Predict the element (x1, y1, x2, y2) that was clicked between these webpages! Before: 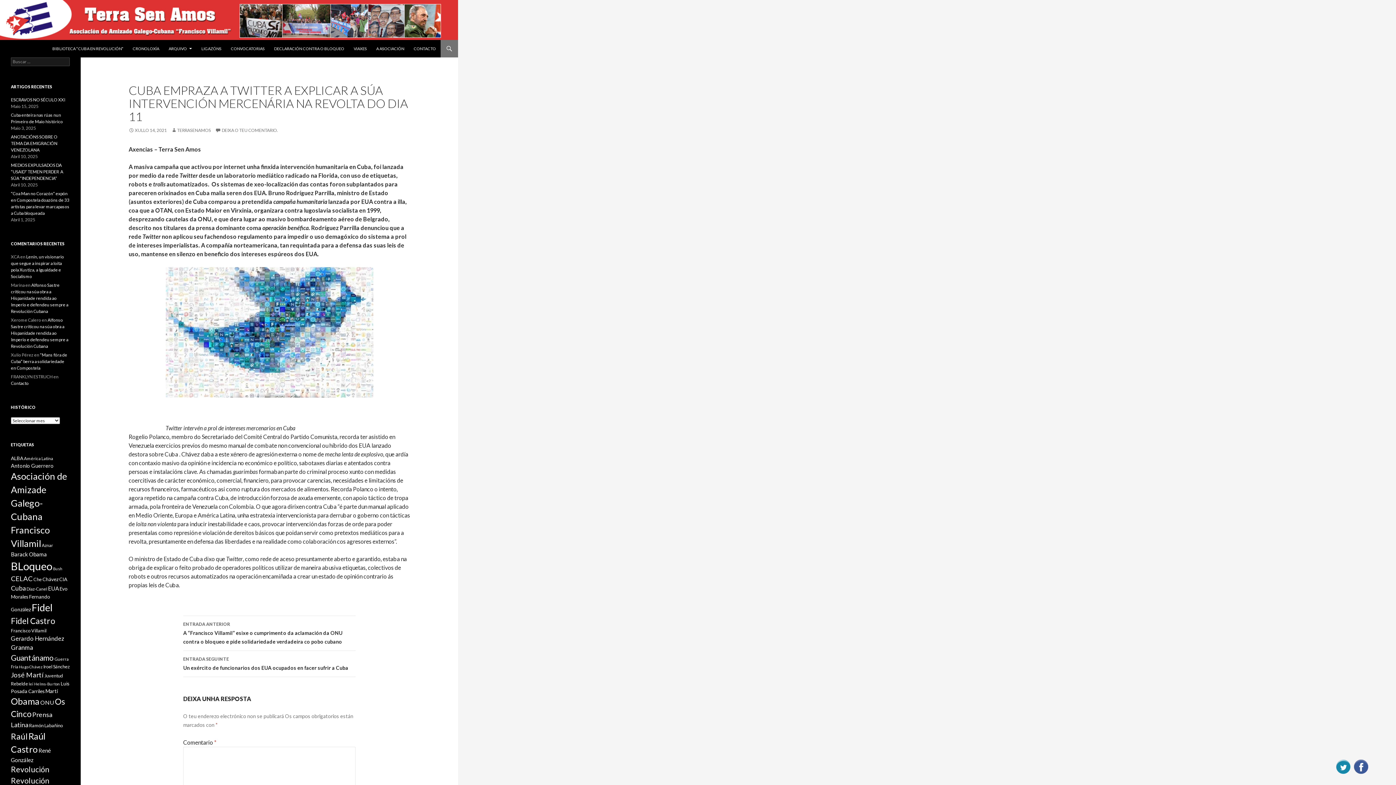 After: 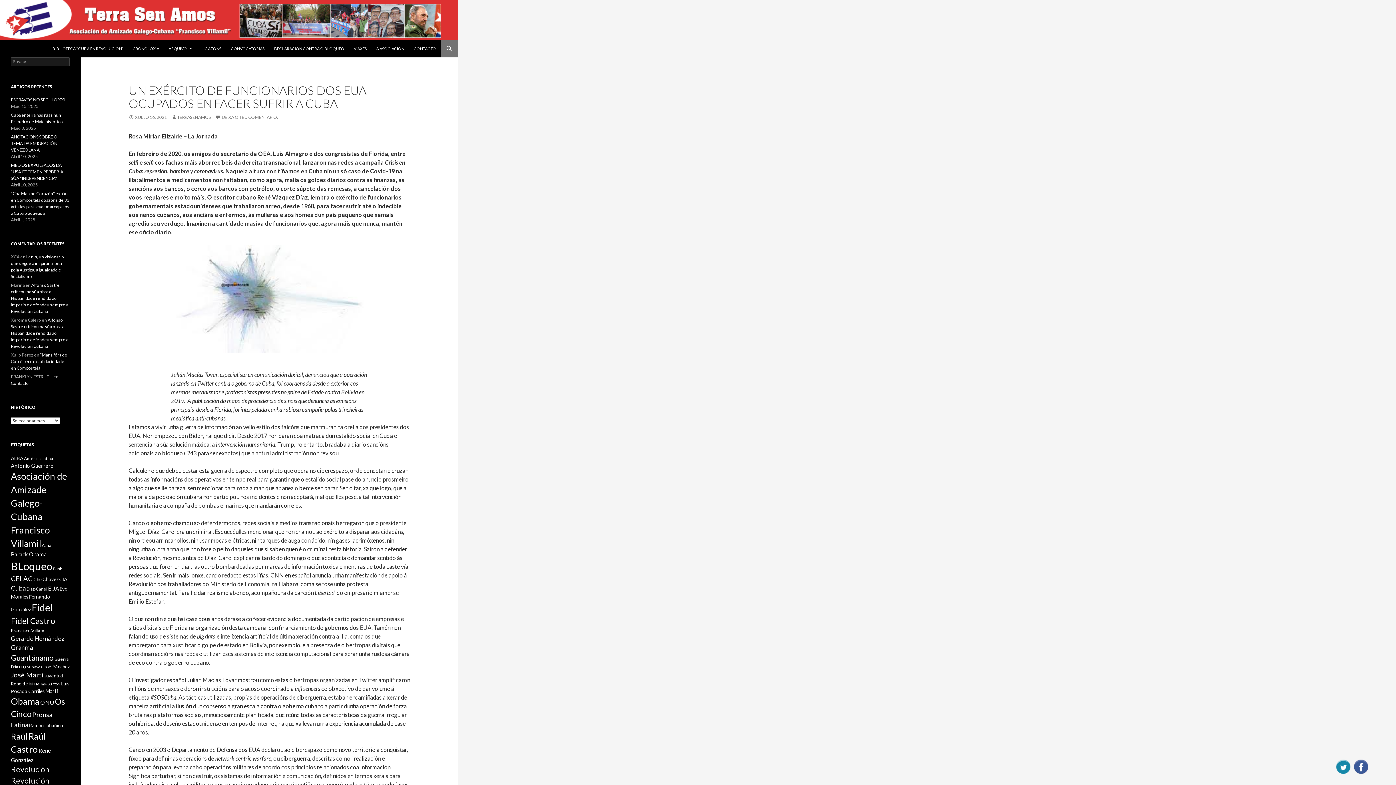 Action: bbox: (183, 651, 355, 677) label: ENTRADA SEGUINTE
Un exército de funcionarios dos EUA ocupados en facer sufrir a Cuba